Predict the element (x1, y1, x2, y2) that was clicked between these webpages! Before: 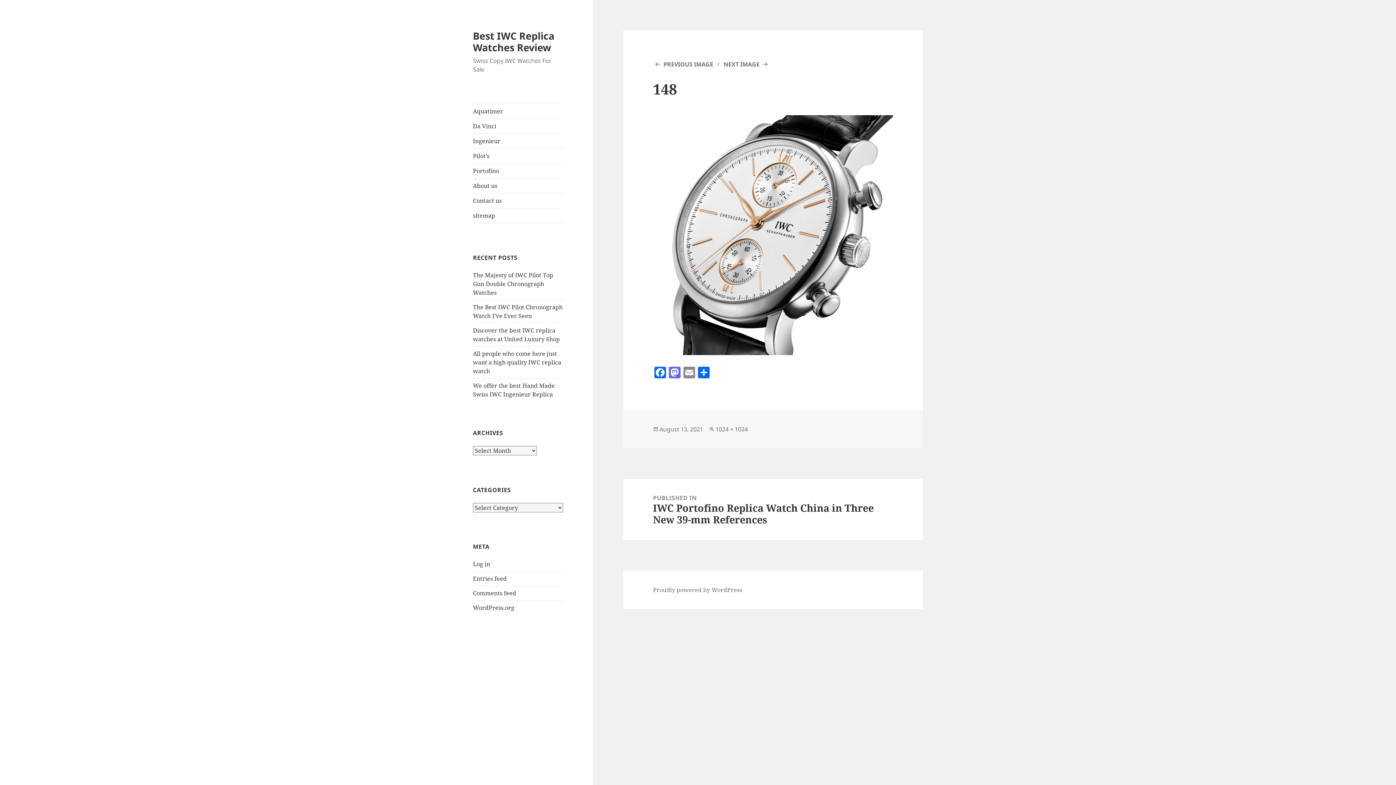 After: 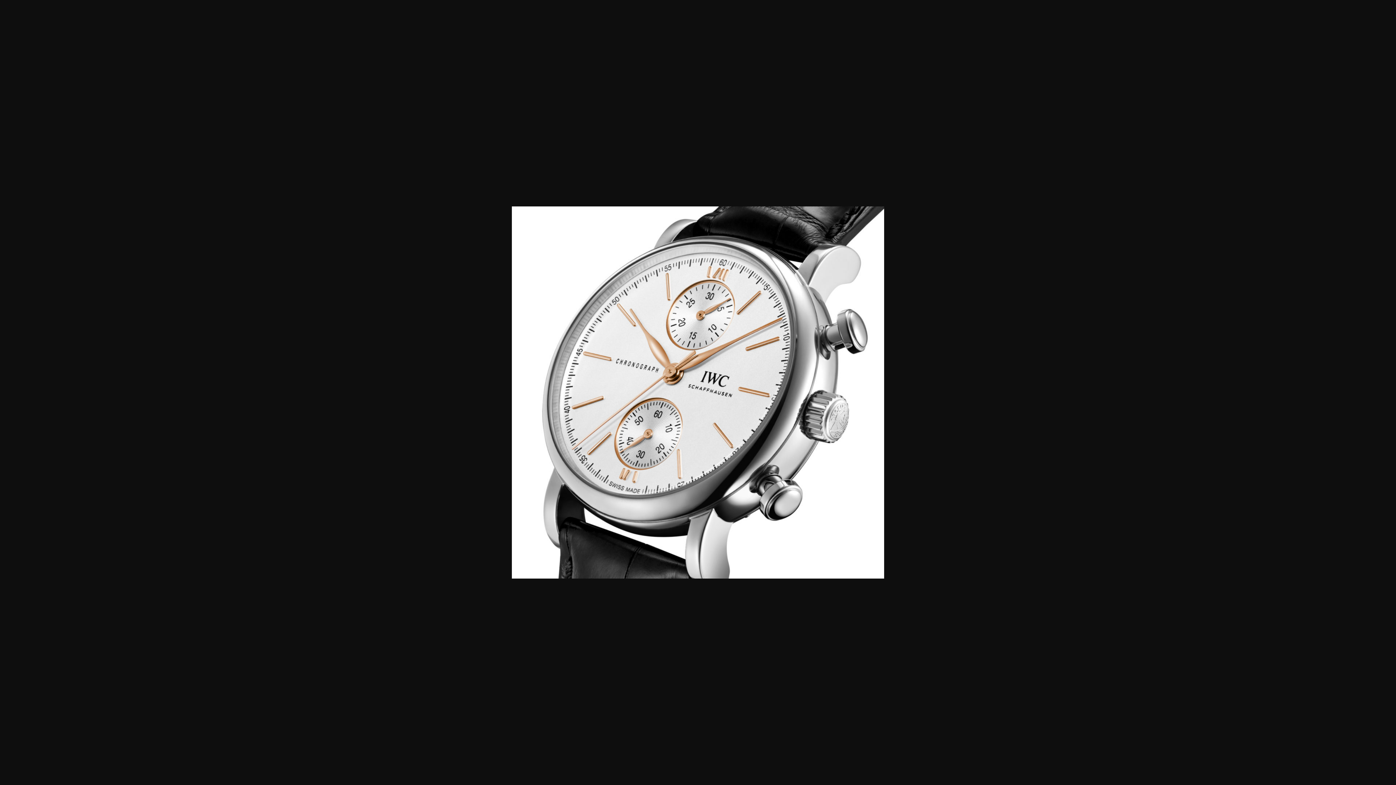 Action: bbox: (715, 425, 748, 433) label: 1024 × 1024